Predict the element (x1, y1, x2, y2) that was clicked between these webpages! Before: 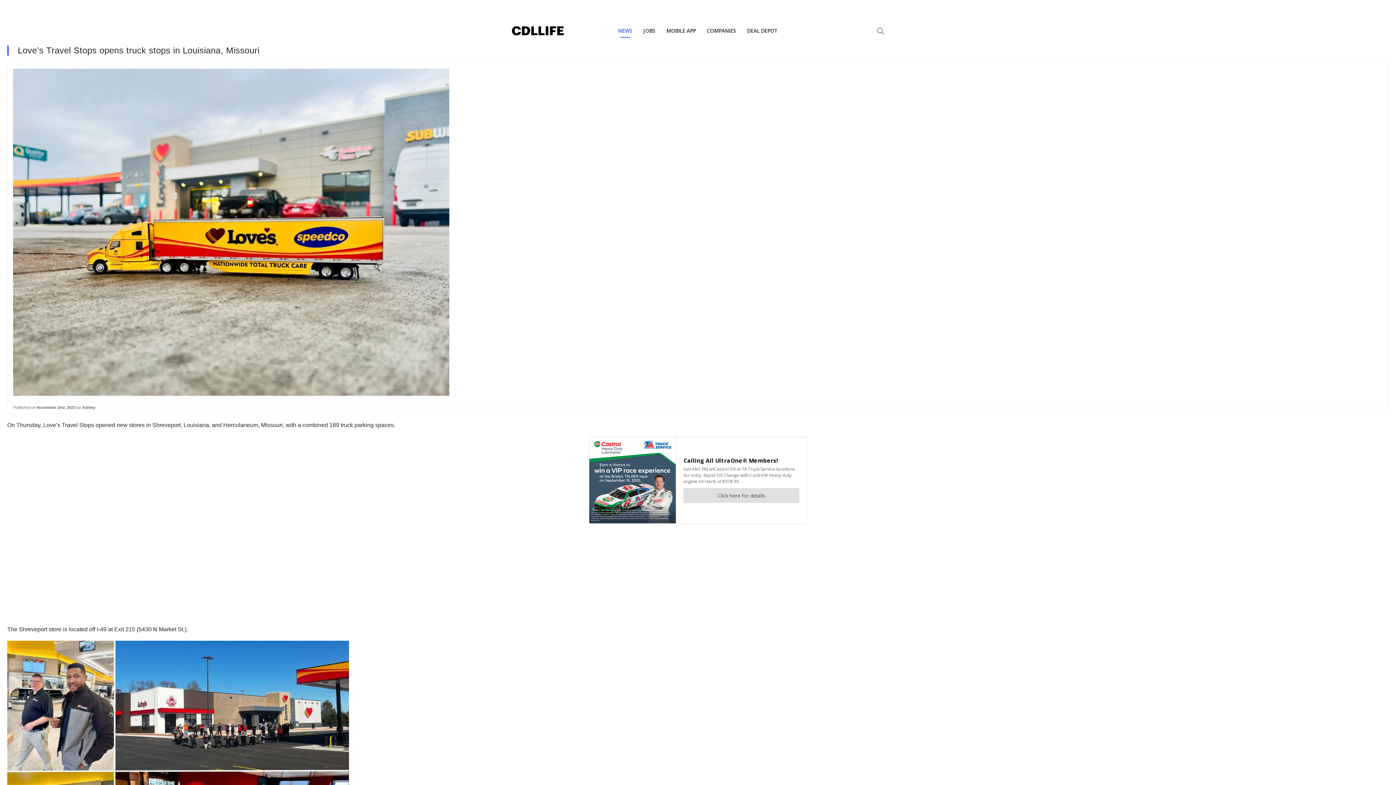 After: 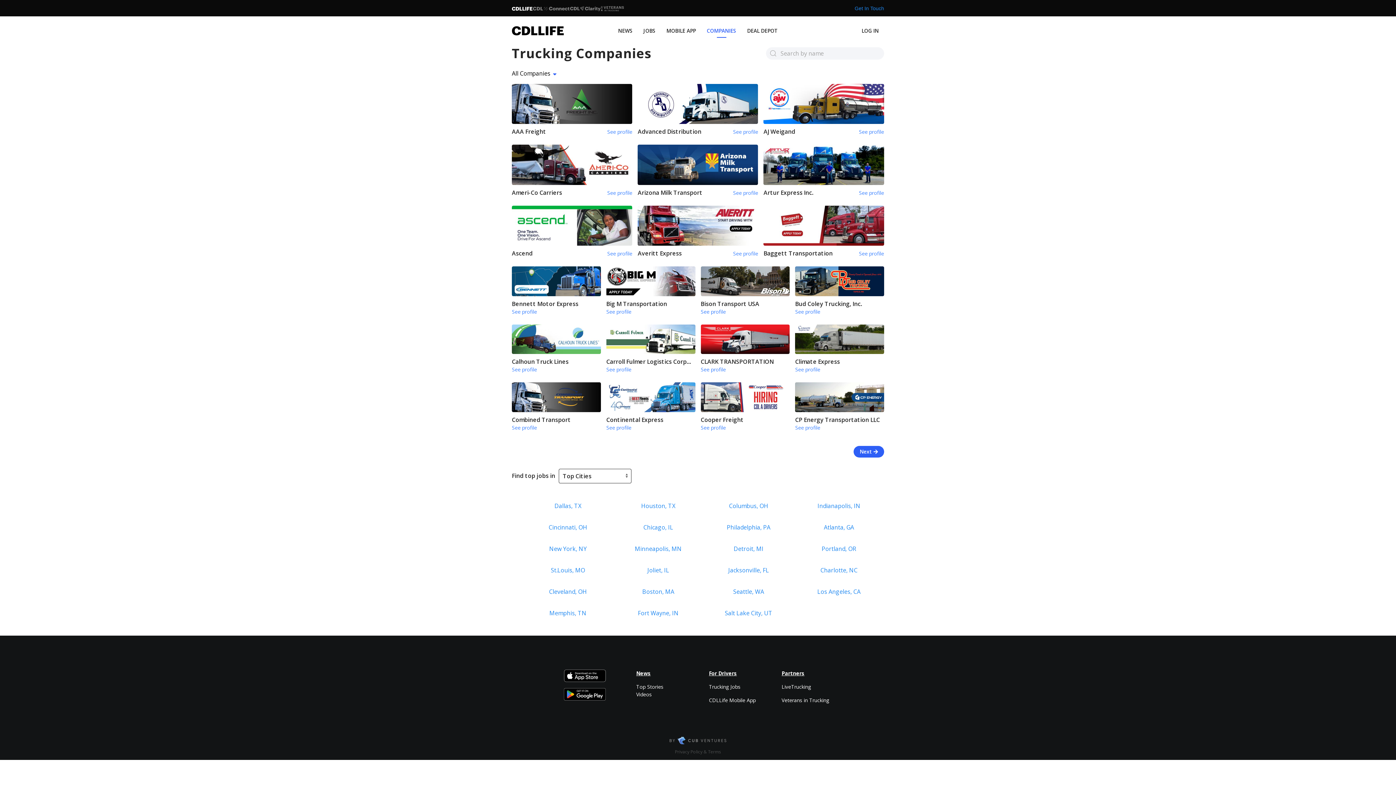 Action: bbox: (701, 16, 741, 45) label: COMPANIES